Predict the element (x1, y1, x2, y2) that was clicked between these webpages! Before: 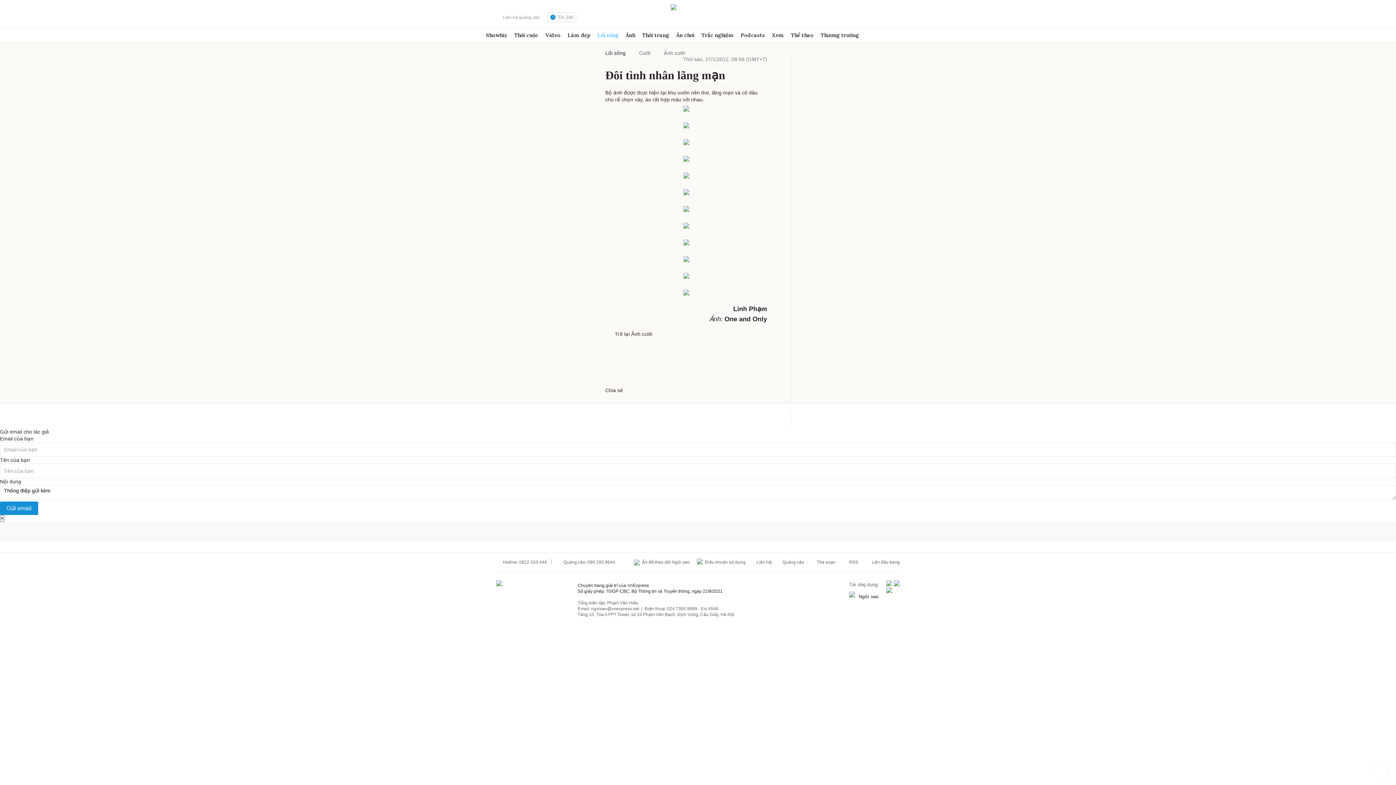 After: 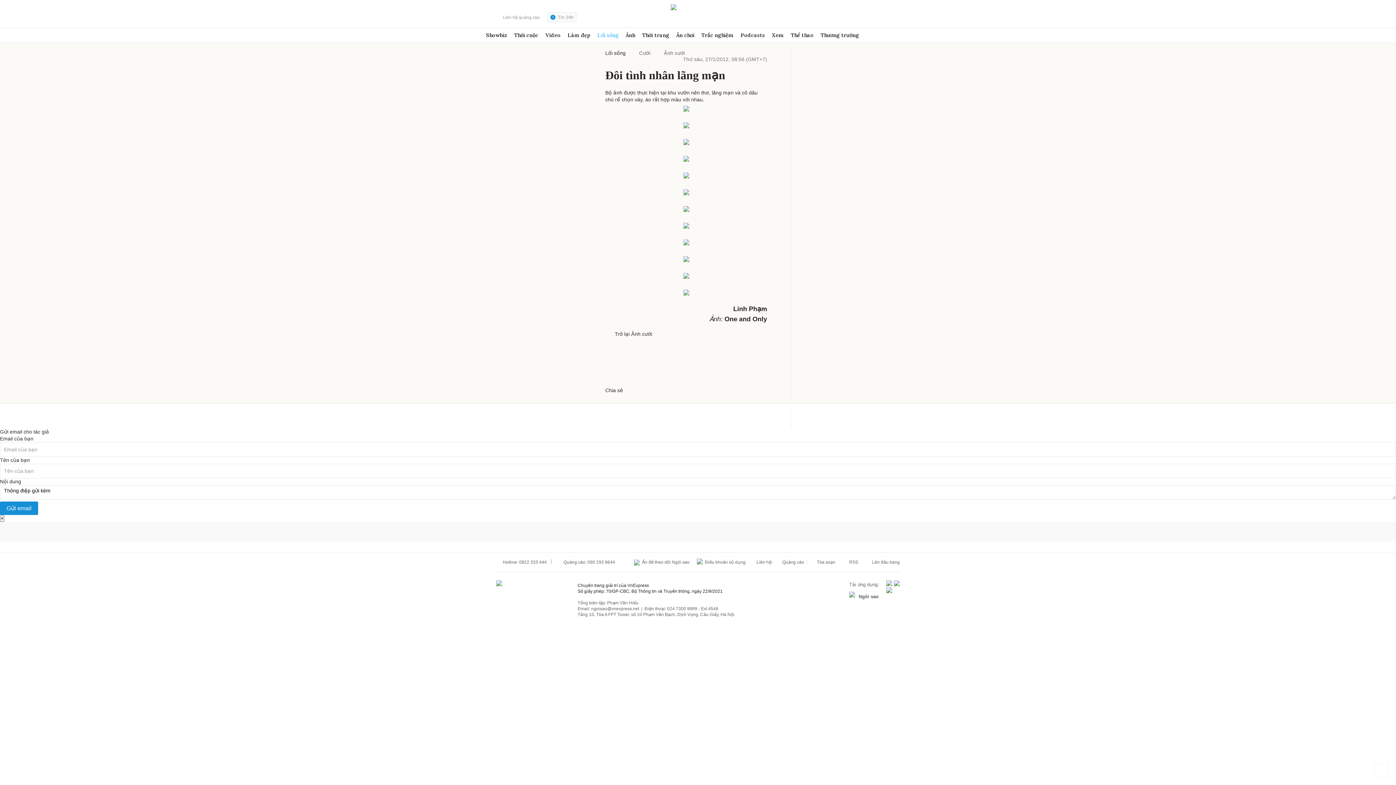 Action: label:  Điều khoản sử dụng bbox: (689, 559, 745, 565)